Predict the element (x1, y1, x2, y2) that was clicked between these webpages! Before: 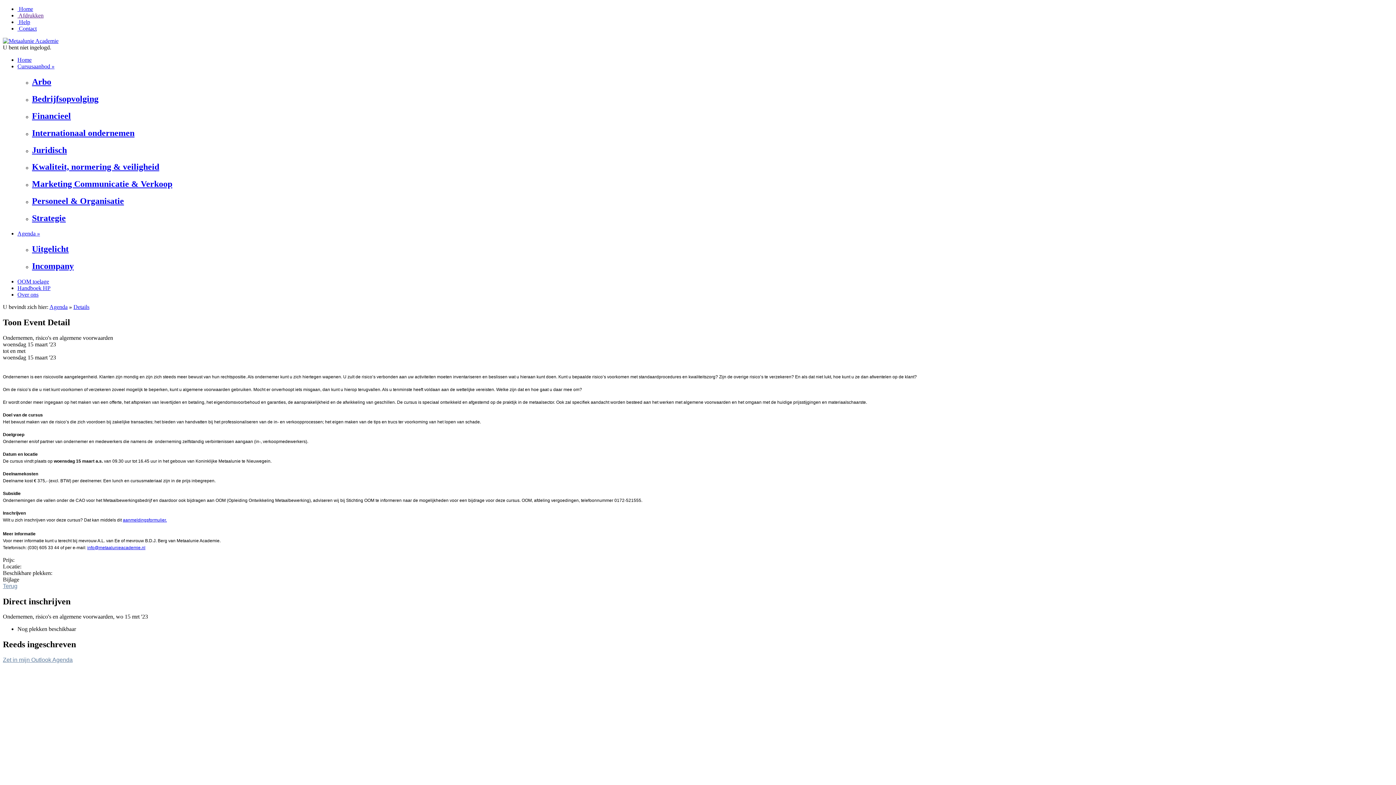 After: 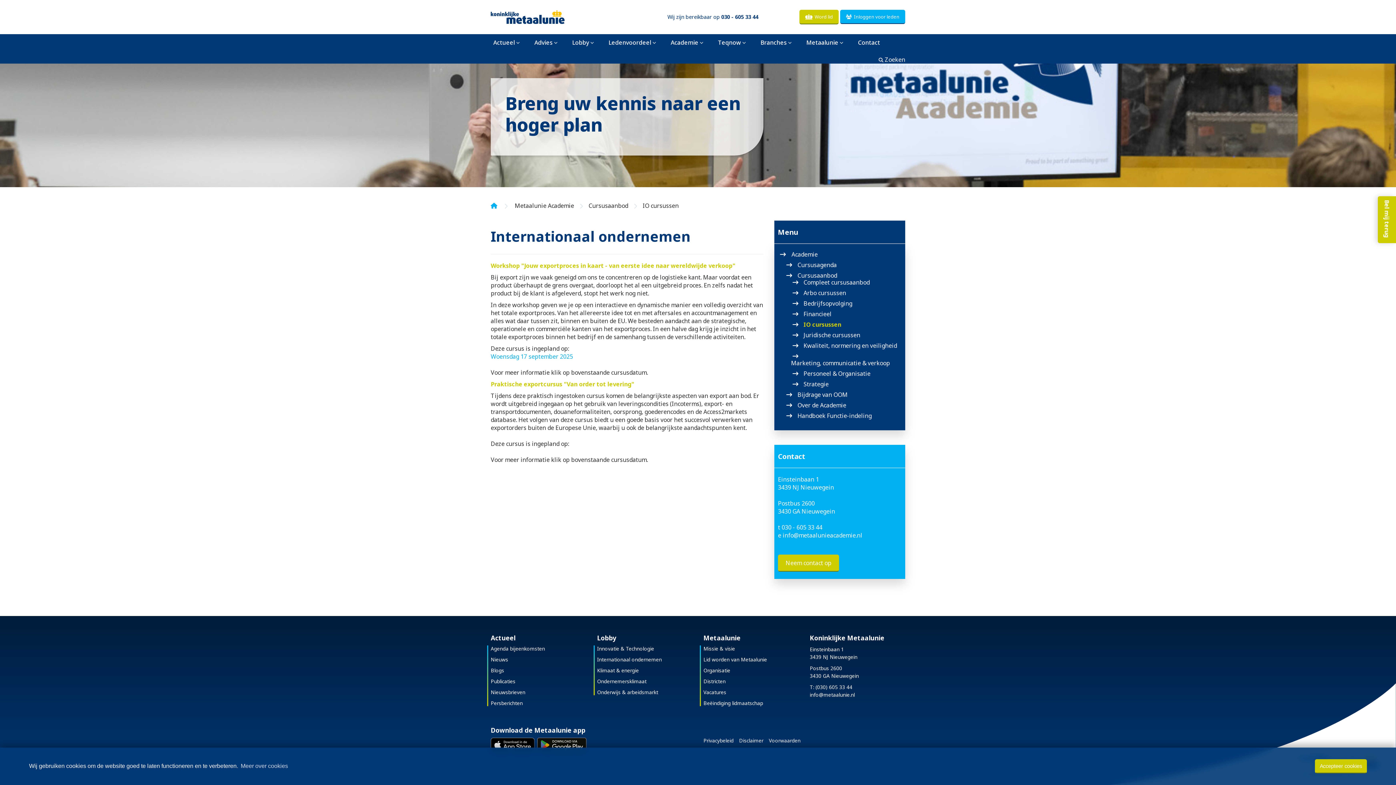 Action: bbox: (32, 128, 134, 137) label: Internationaal ondernemen